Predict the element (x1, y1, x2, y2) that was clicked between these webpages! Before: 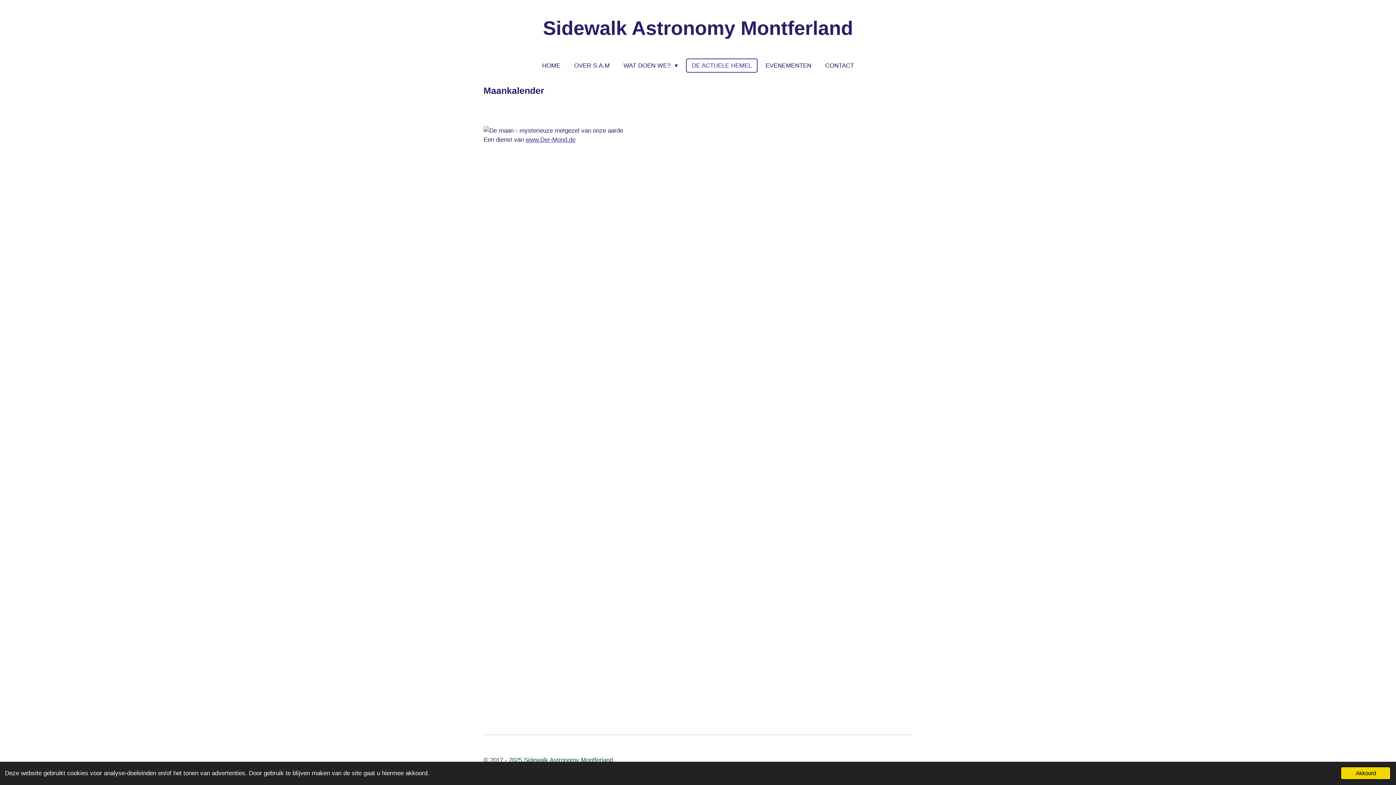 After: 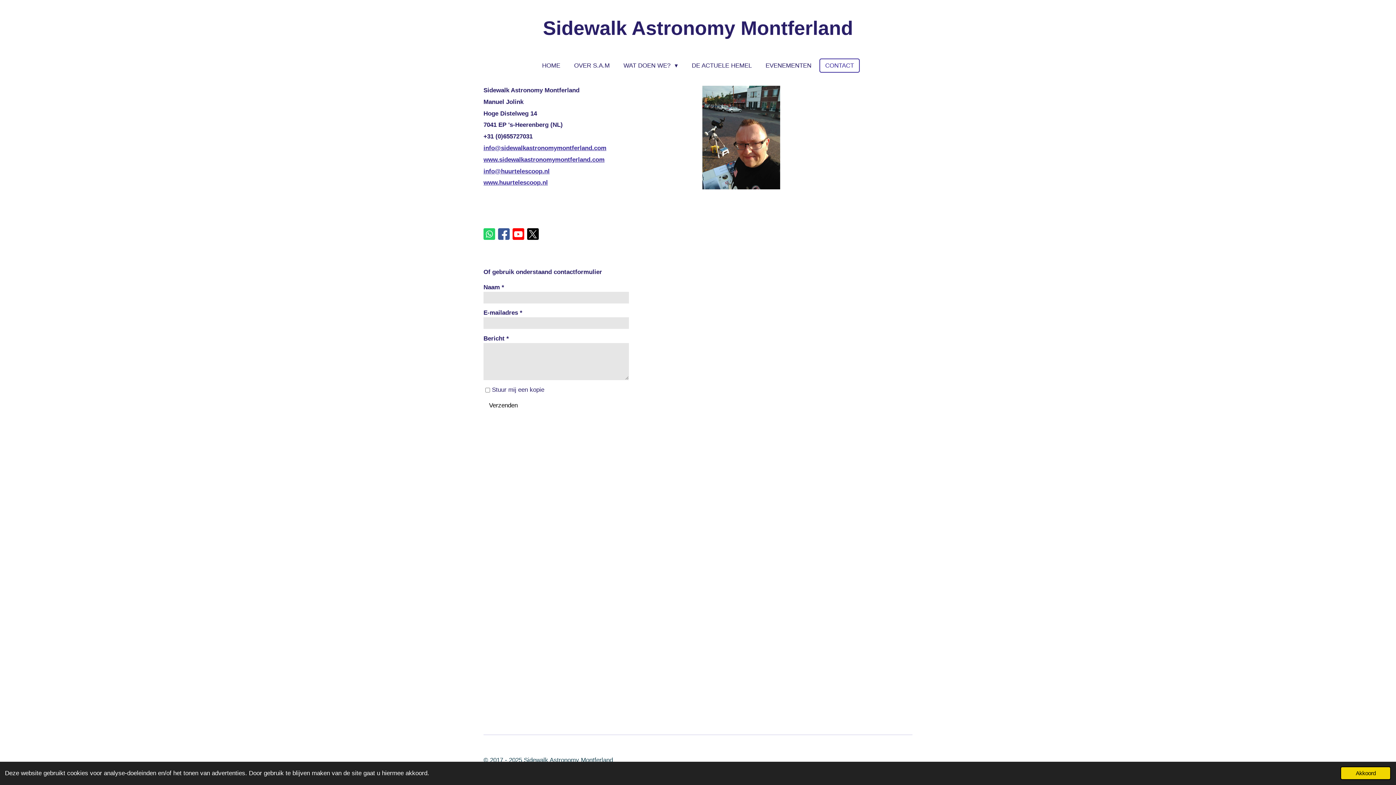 Action: bbox: (820, 59, 859, 71) label: CONTACT